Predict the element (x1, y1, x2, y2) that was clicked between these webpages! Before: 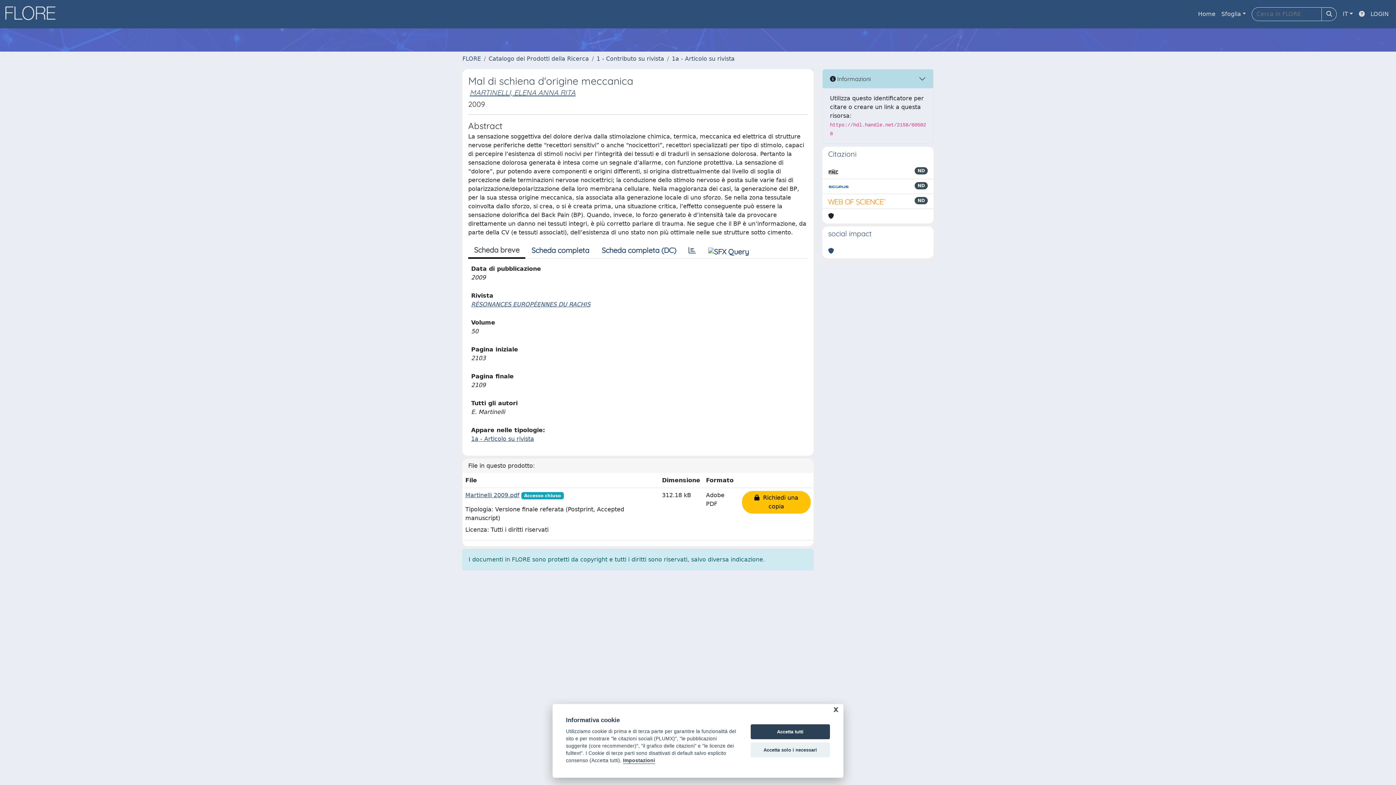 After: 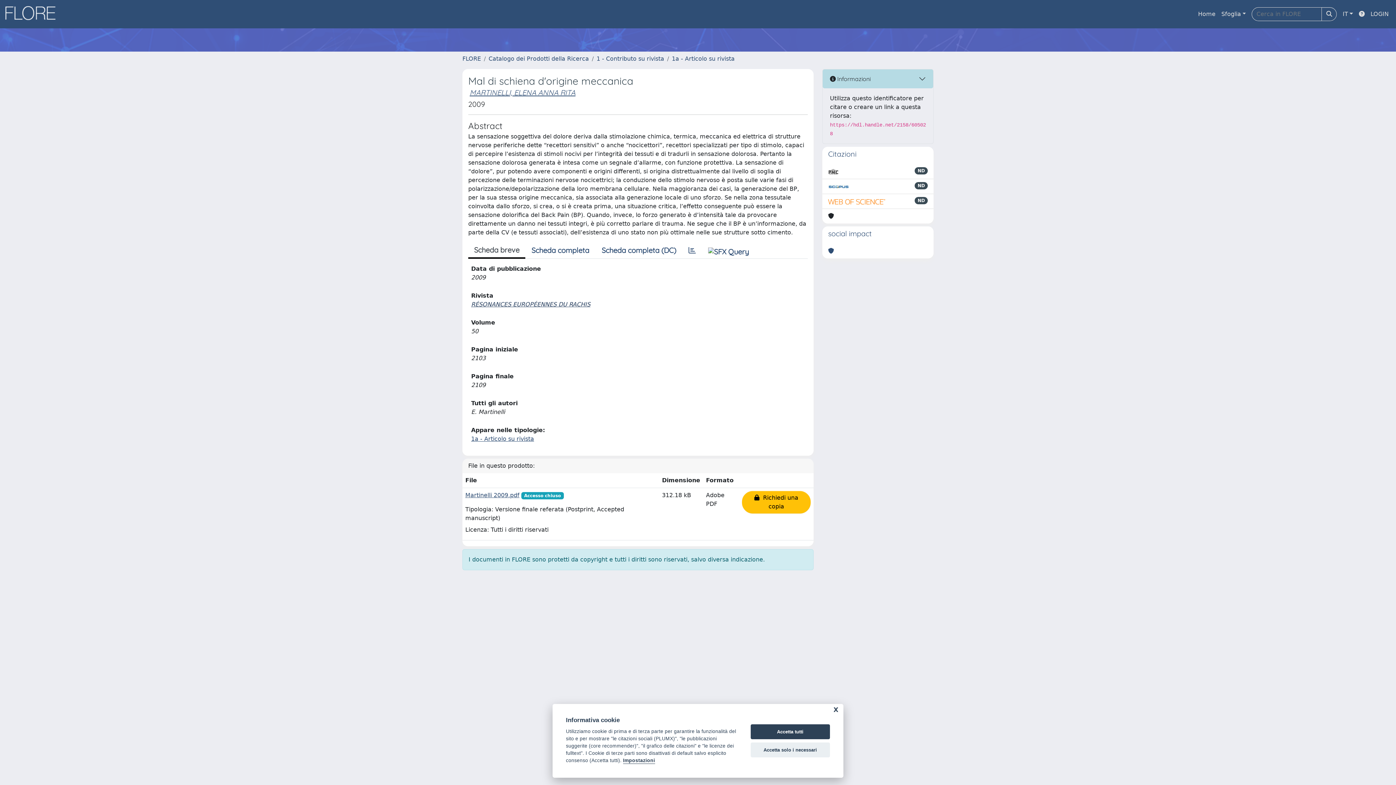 Action: bbox: (471, 301, 592, 308) label: RÉSONANCES EUROPÉENNES DU RACHIS